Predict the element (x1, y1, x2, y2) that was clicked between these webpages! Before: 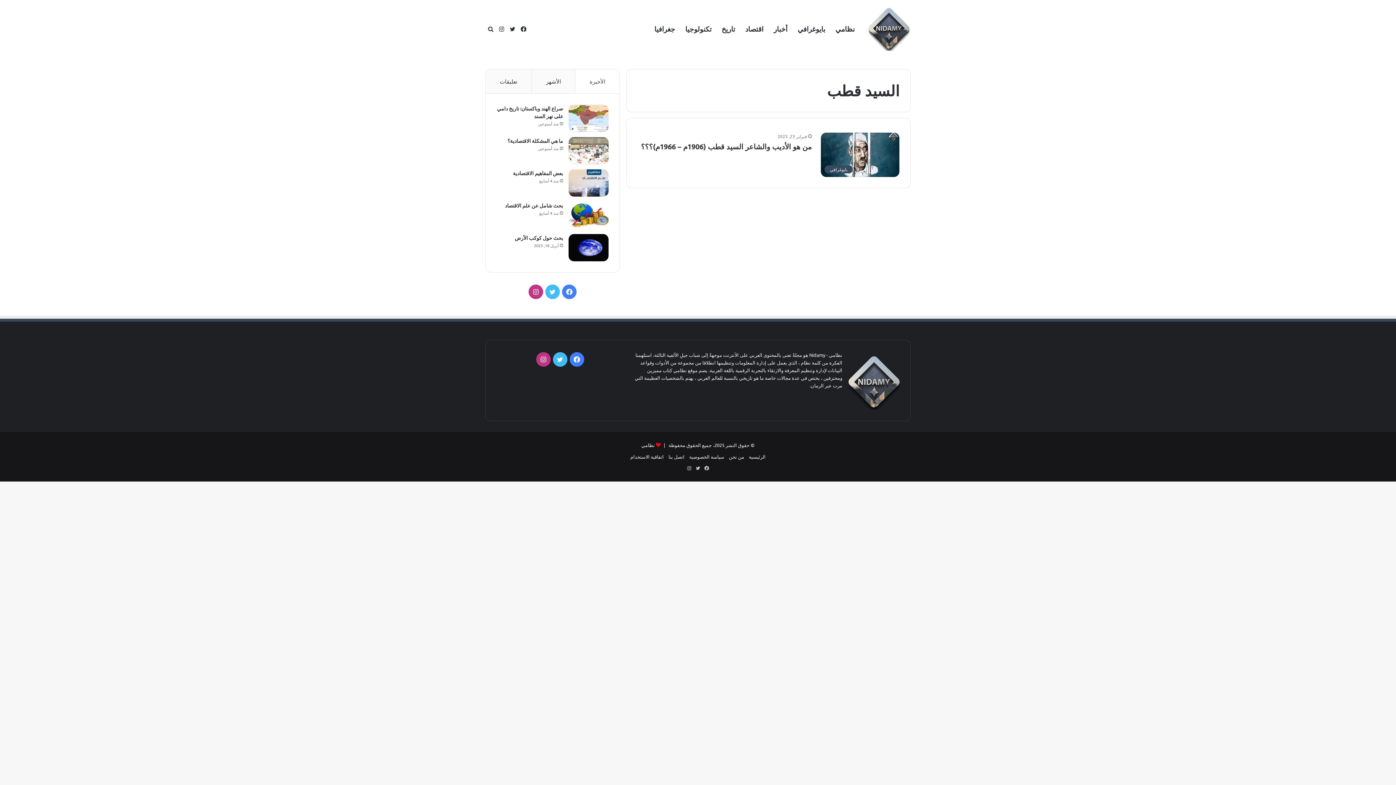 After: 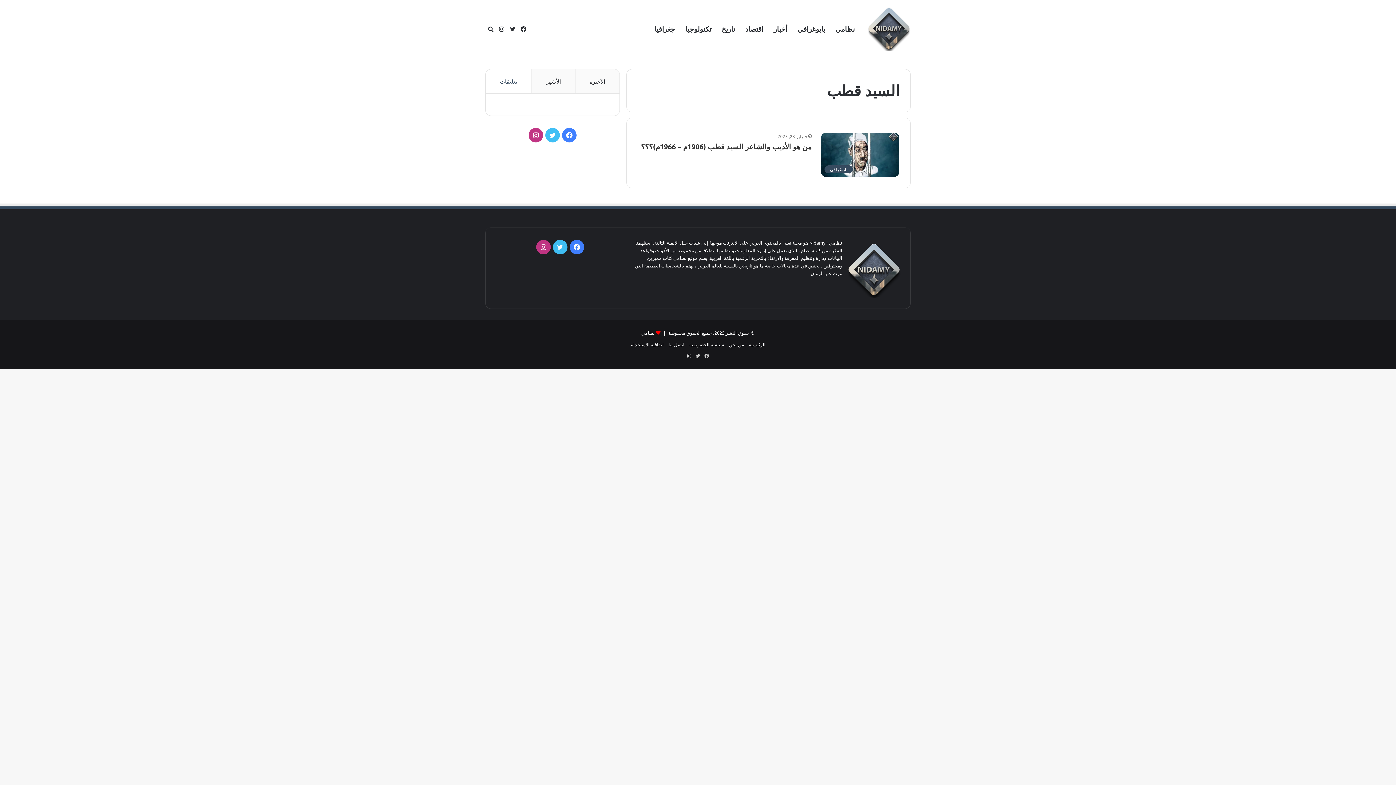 Action: bbox: (485, 69, 531, 93) label: تعليقات